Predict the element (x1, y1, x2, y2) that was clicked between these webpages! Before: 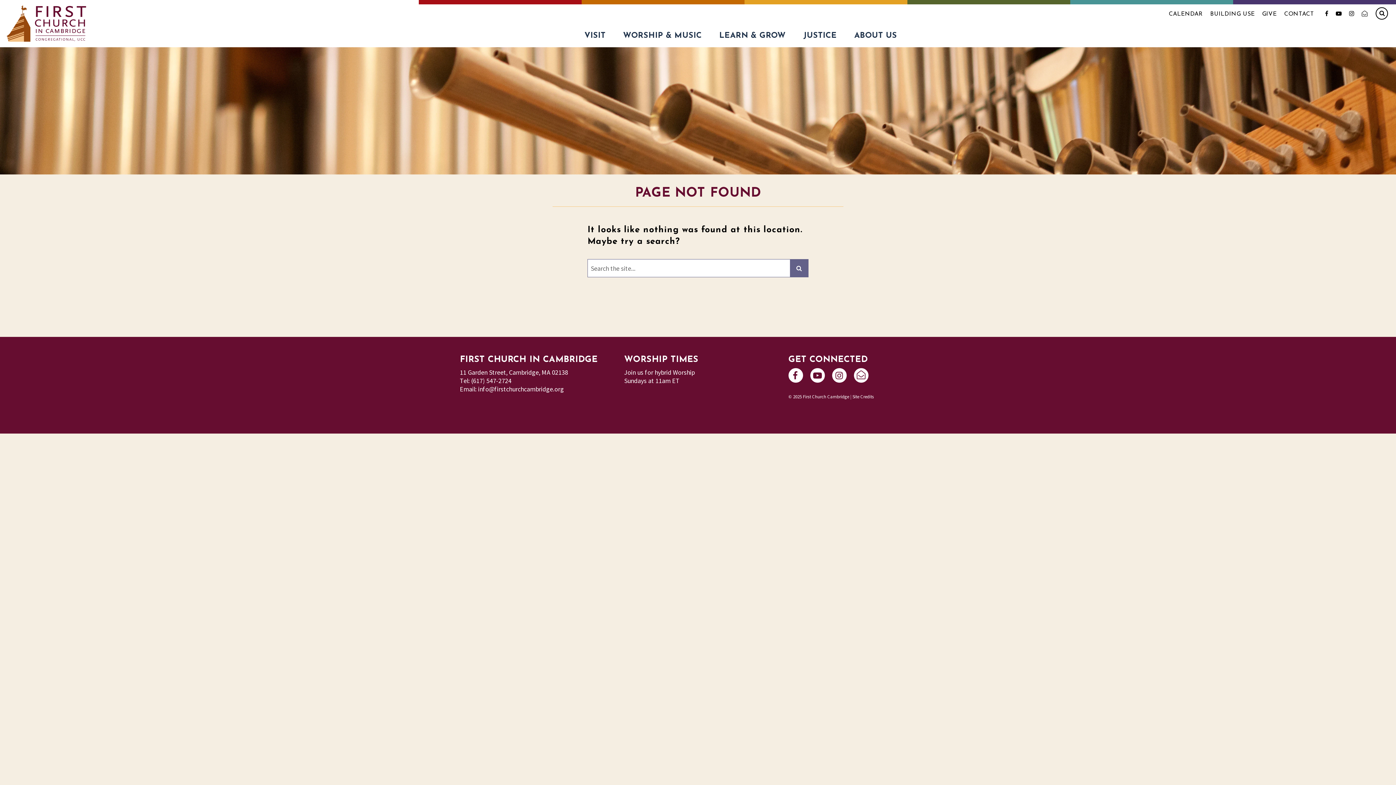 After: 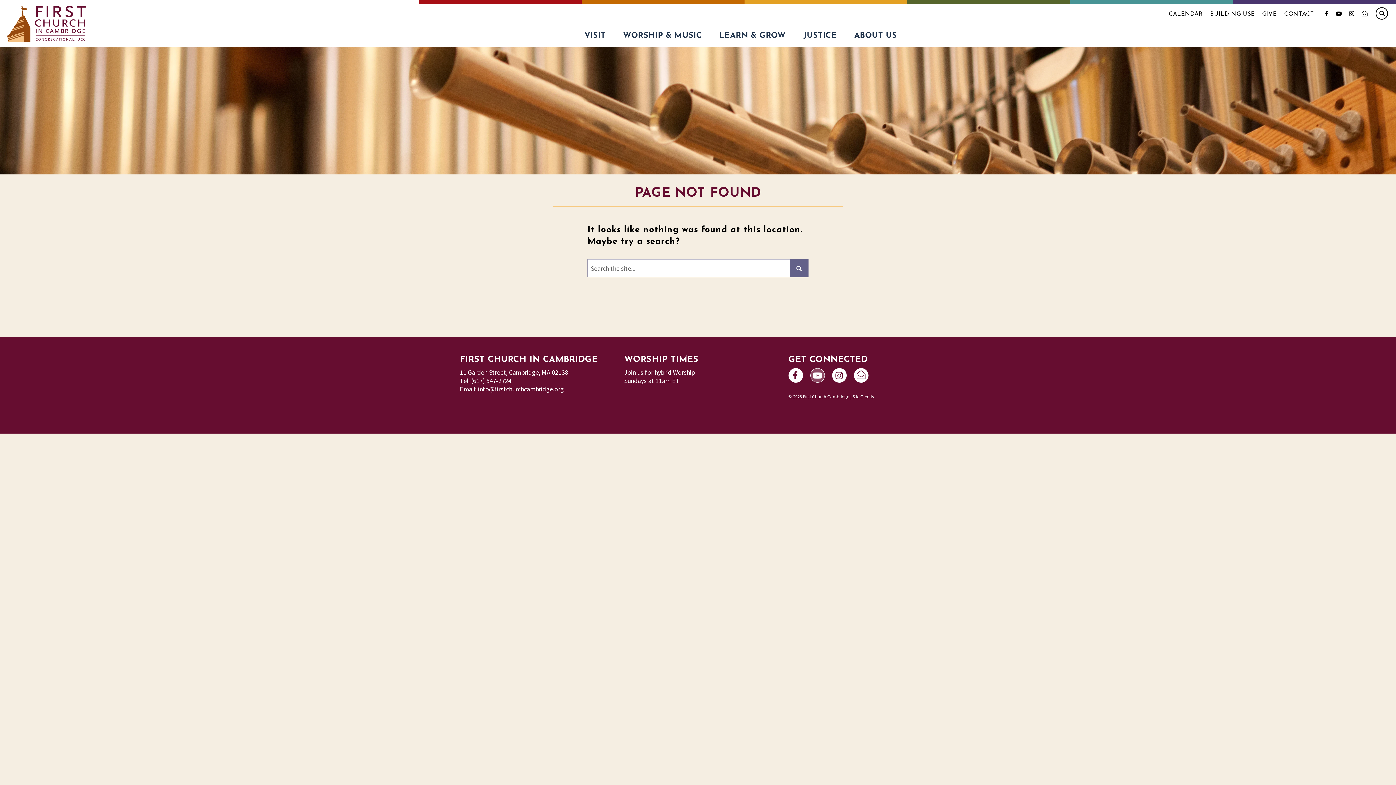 Action: label: YouTube bbox: (810, 368, 825, 382)